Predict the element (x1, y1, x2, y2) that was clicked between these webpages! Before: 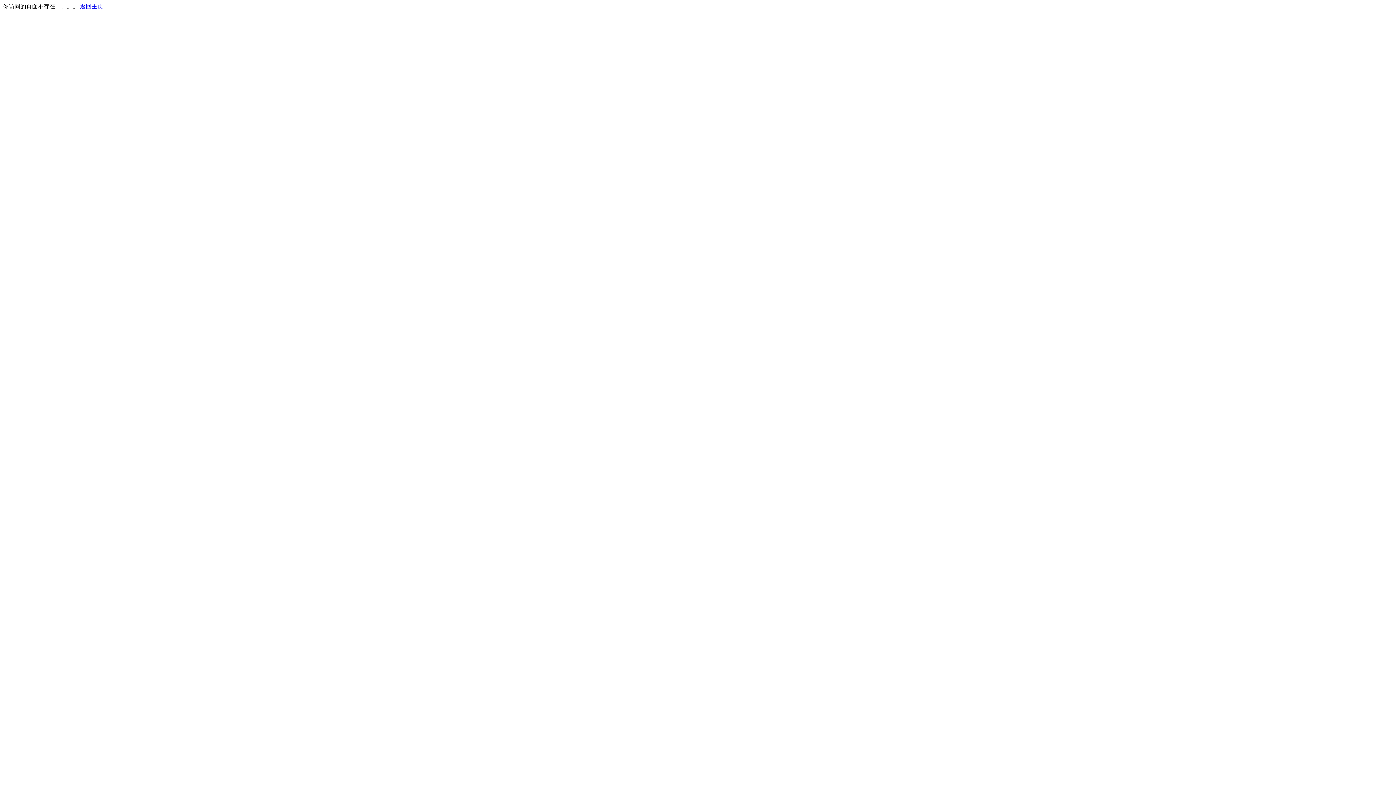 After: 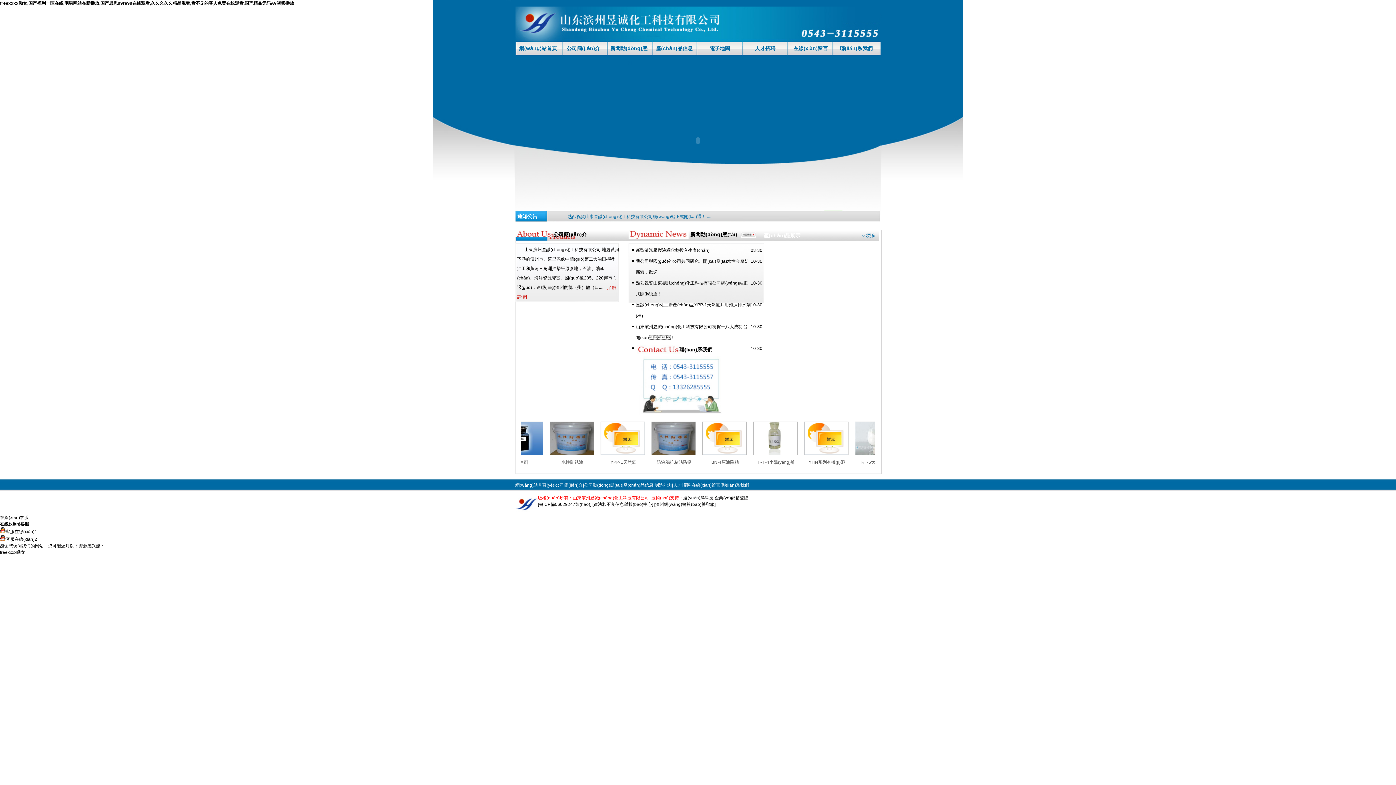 Action: label: 返回主页 bbox: (80, 3, 103, 9)